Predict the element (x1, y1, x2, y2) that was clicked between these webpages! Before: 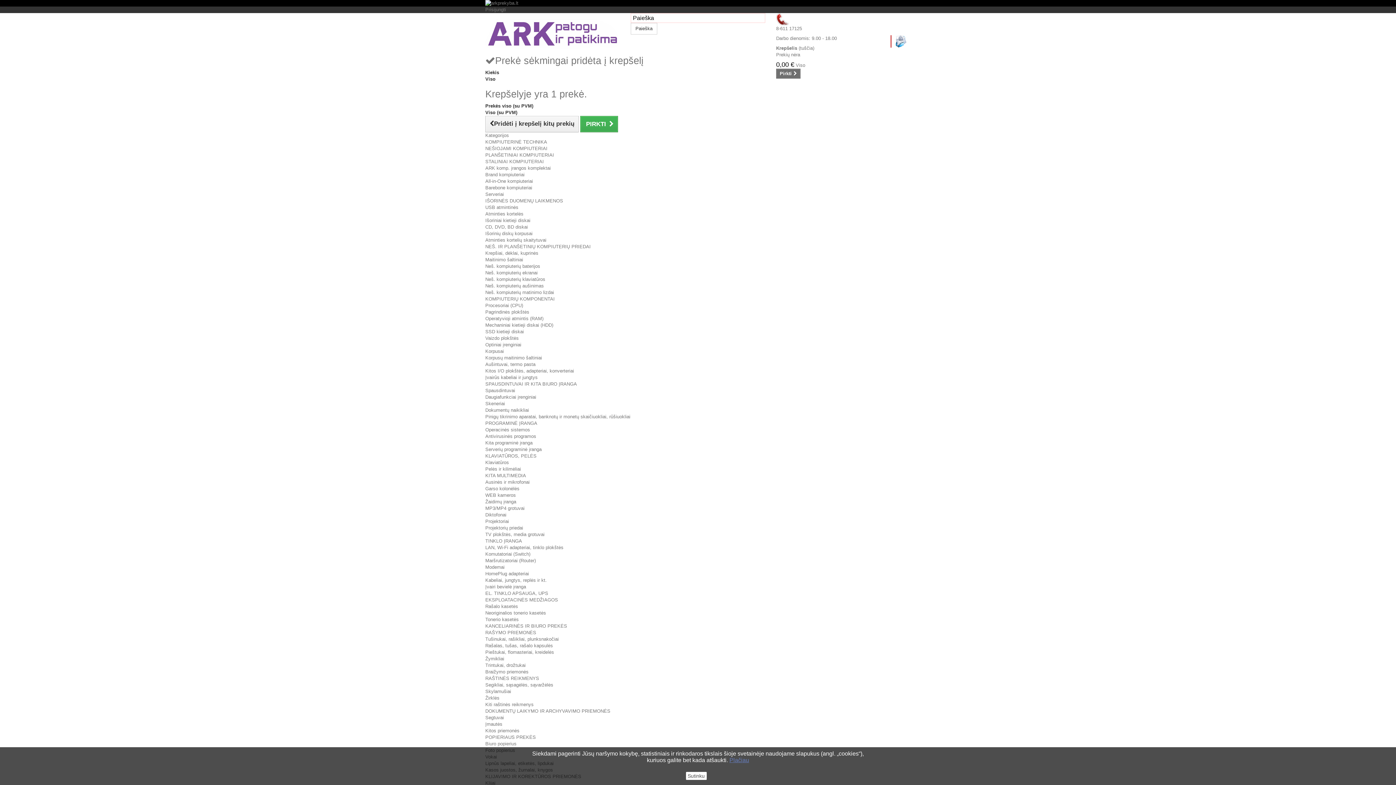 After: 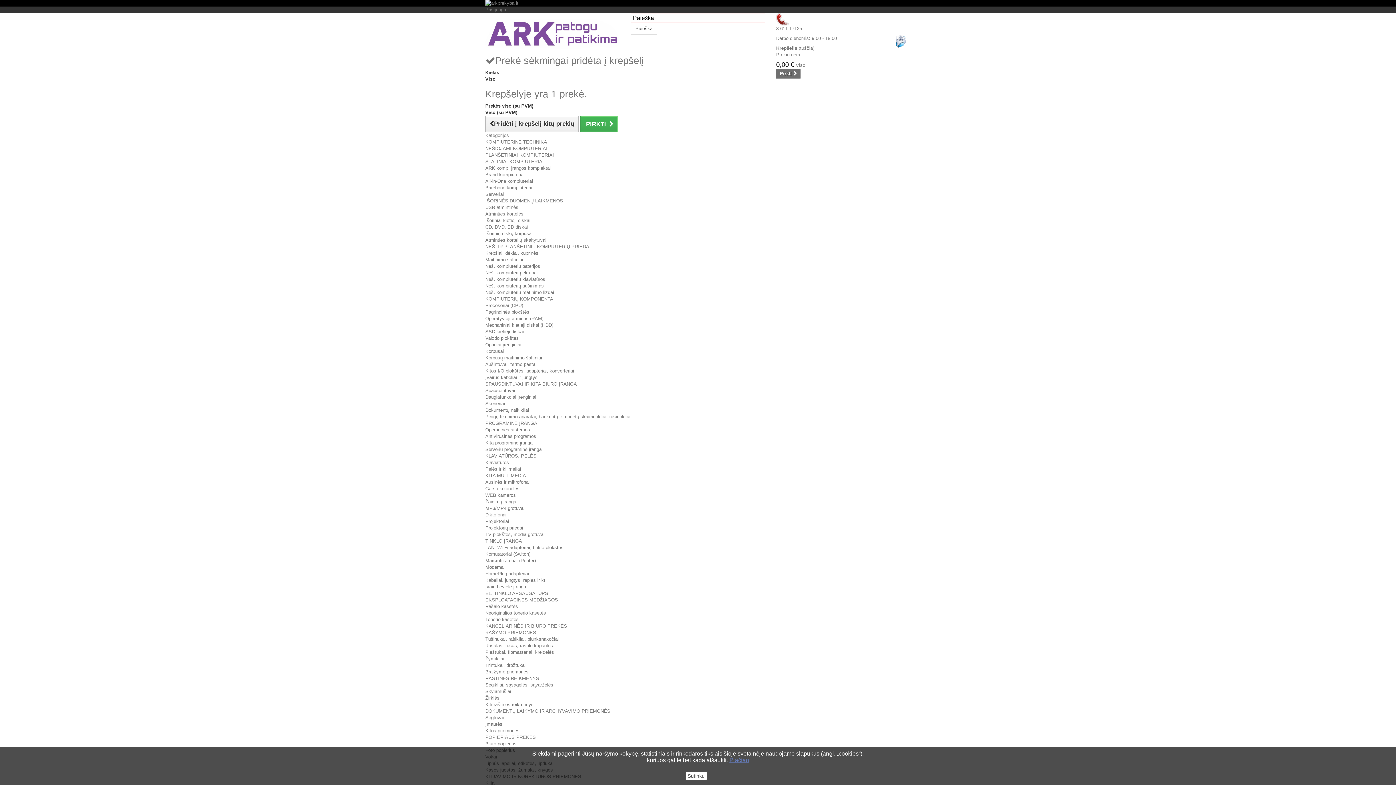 Action: label: Garso kolonėlės bbox: (485, 486, 519, 491)